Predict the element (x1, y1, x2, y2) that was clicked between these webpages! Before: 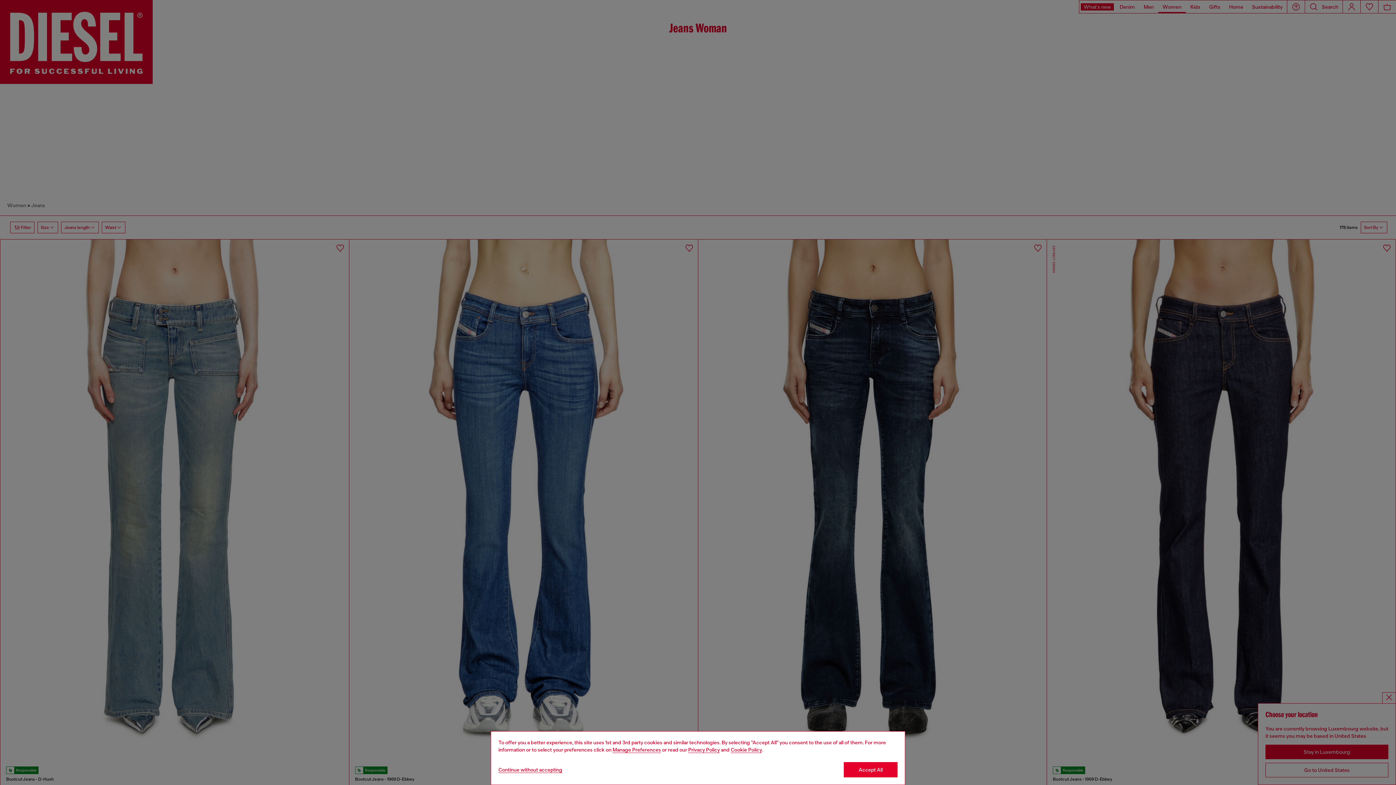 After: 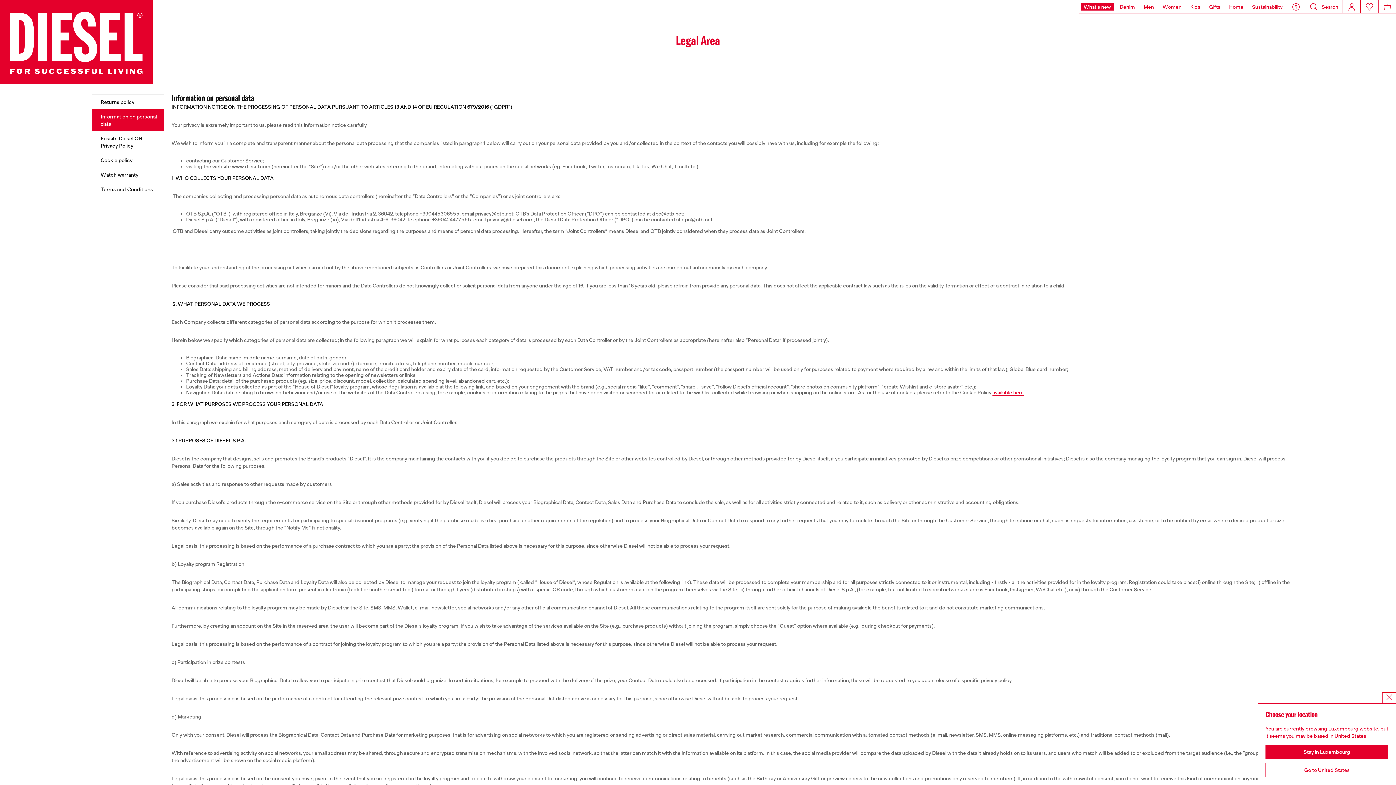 Action: label: privacy Policy bbox: (688, 747, 720, 753)